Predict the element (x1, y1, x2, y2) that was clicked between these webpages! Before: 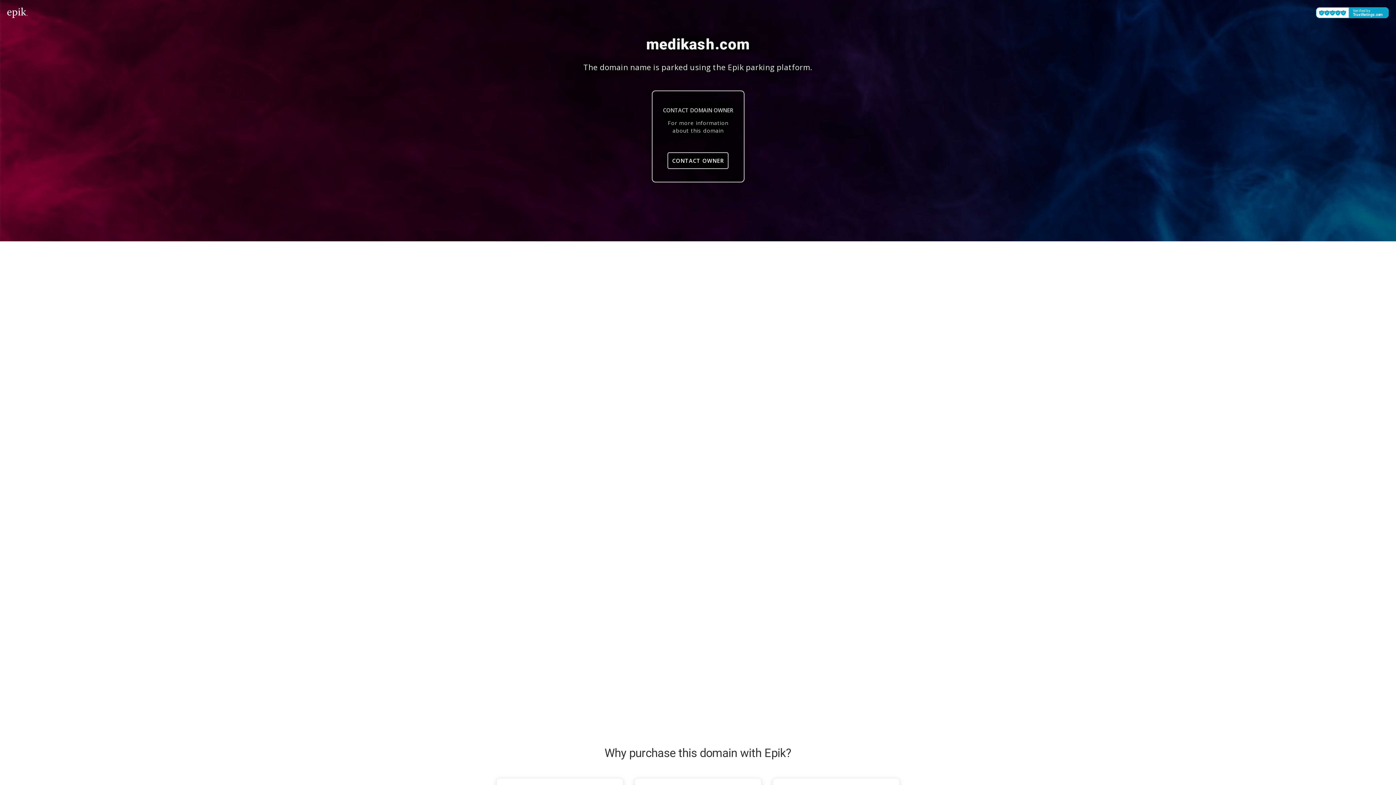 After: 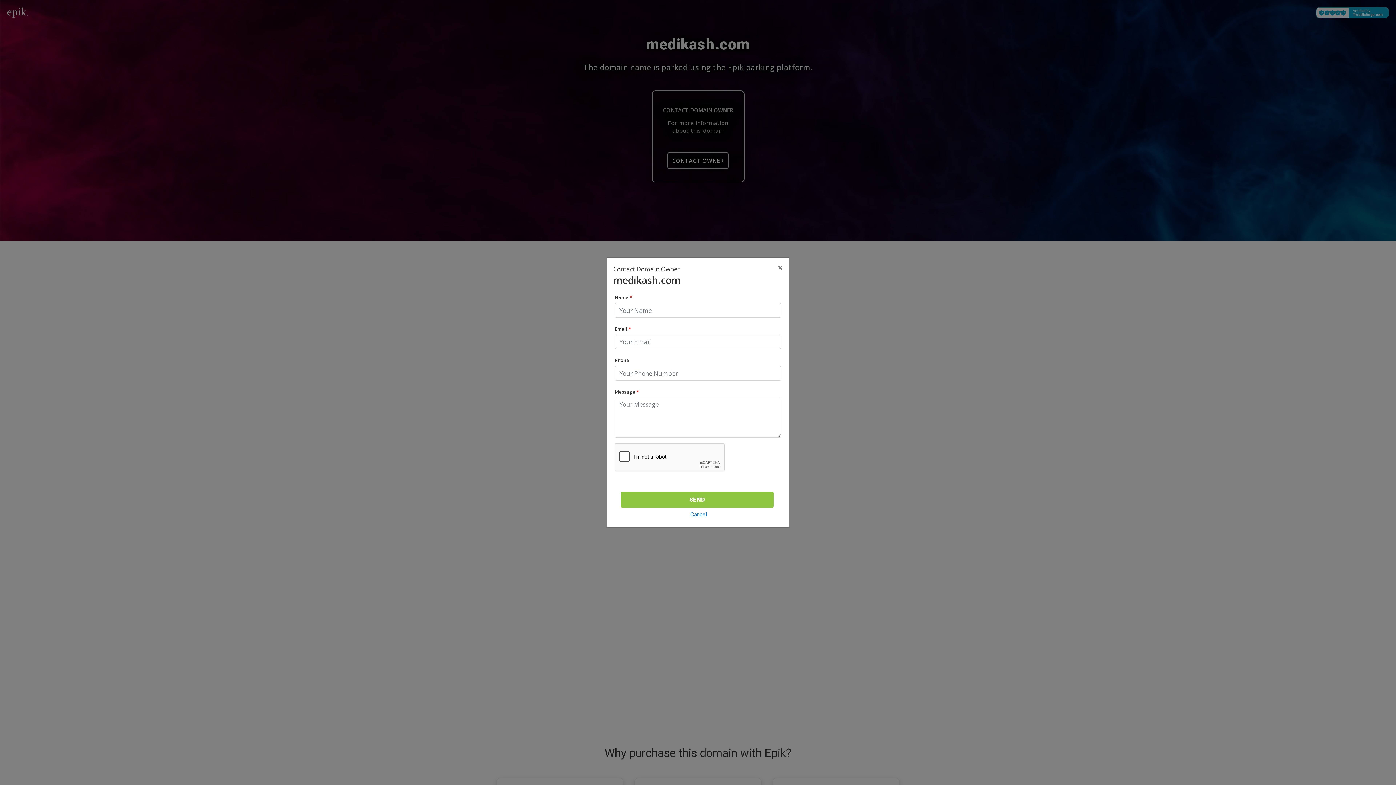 Action: label: CONTACT OWNER bbox: (667, 152, 728, 169)